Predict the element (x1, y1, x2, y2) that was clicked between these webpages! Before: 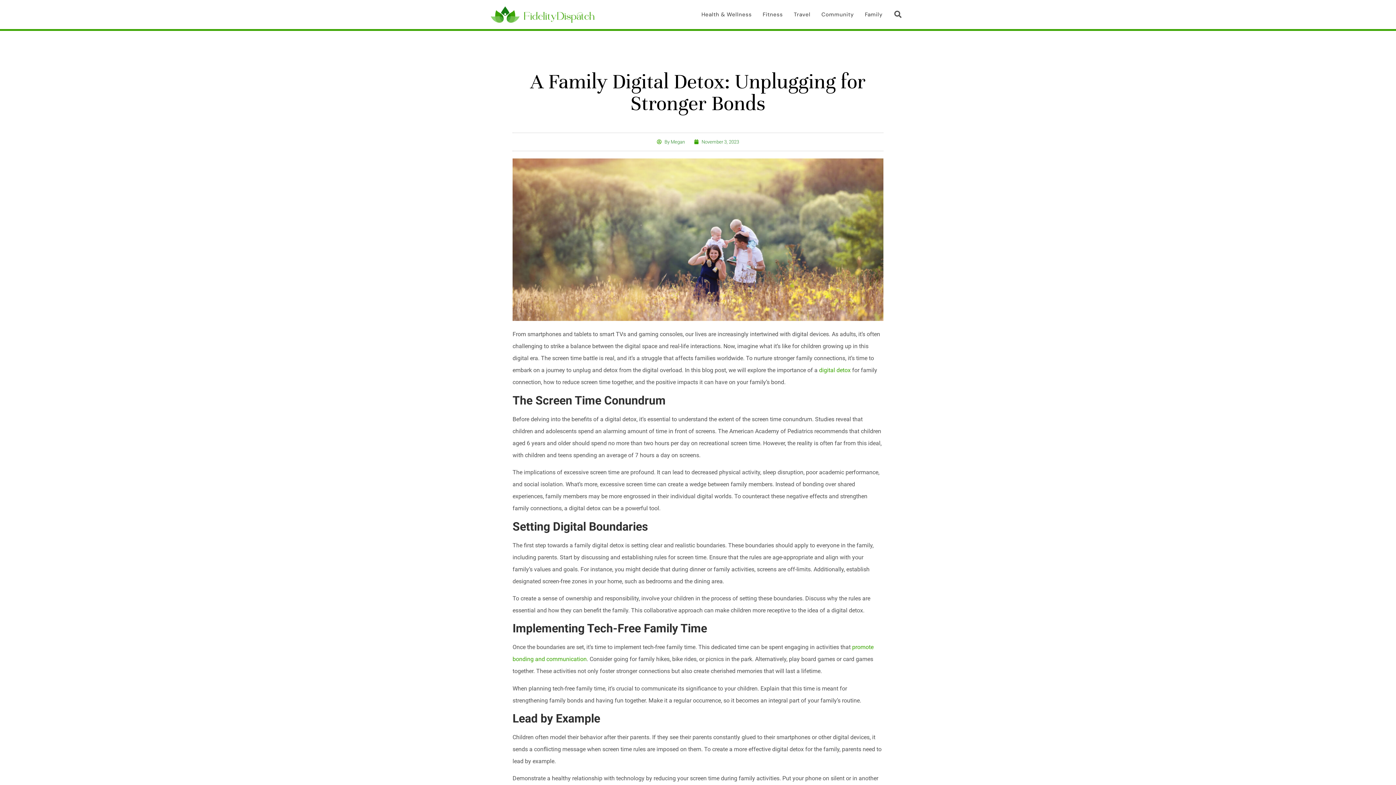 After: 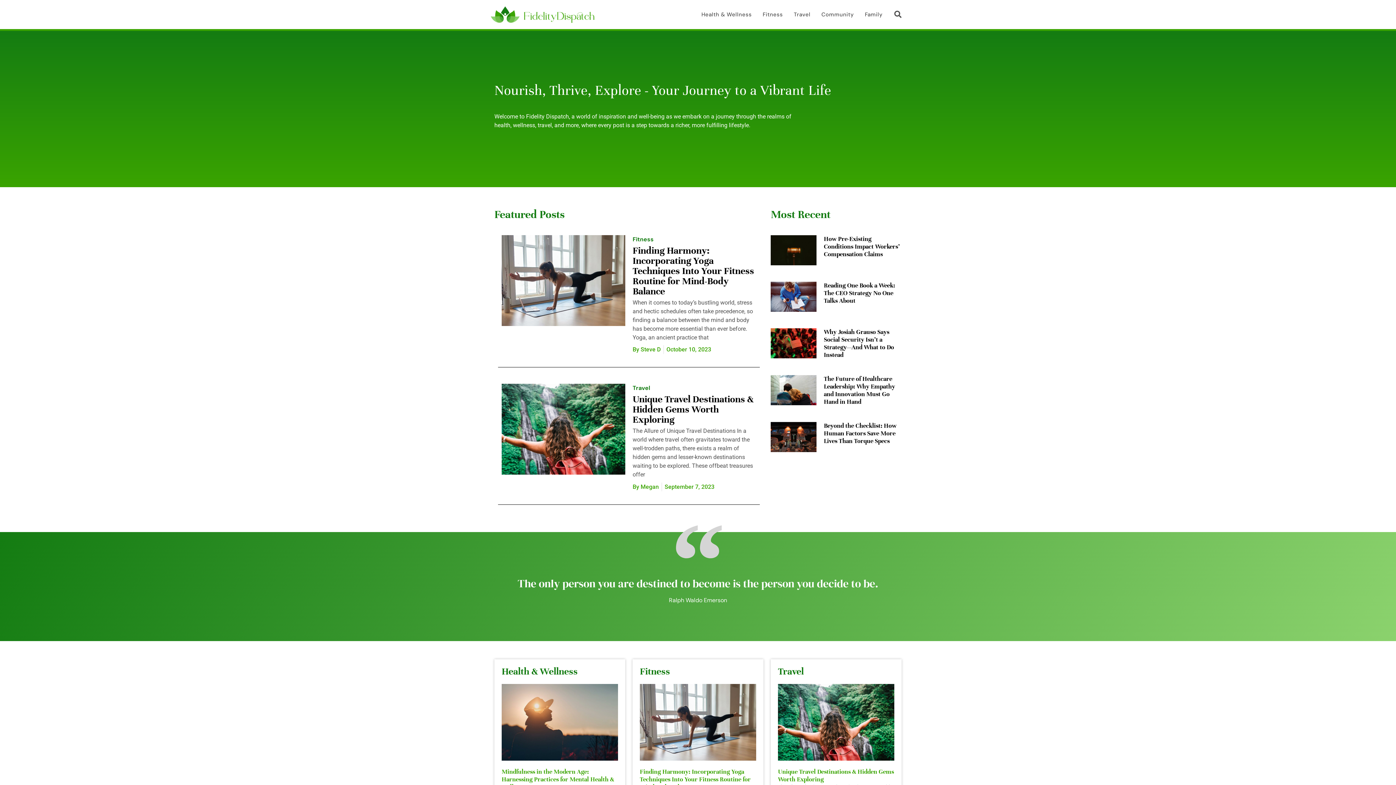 Action: bbox: (490, 5, 594, 23)